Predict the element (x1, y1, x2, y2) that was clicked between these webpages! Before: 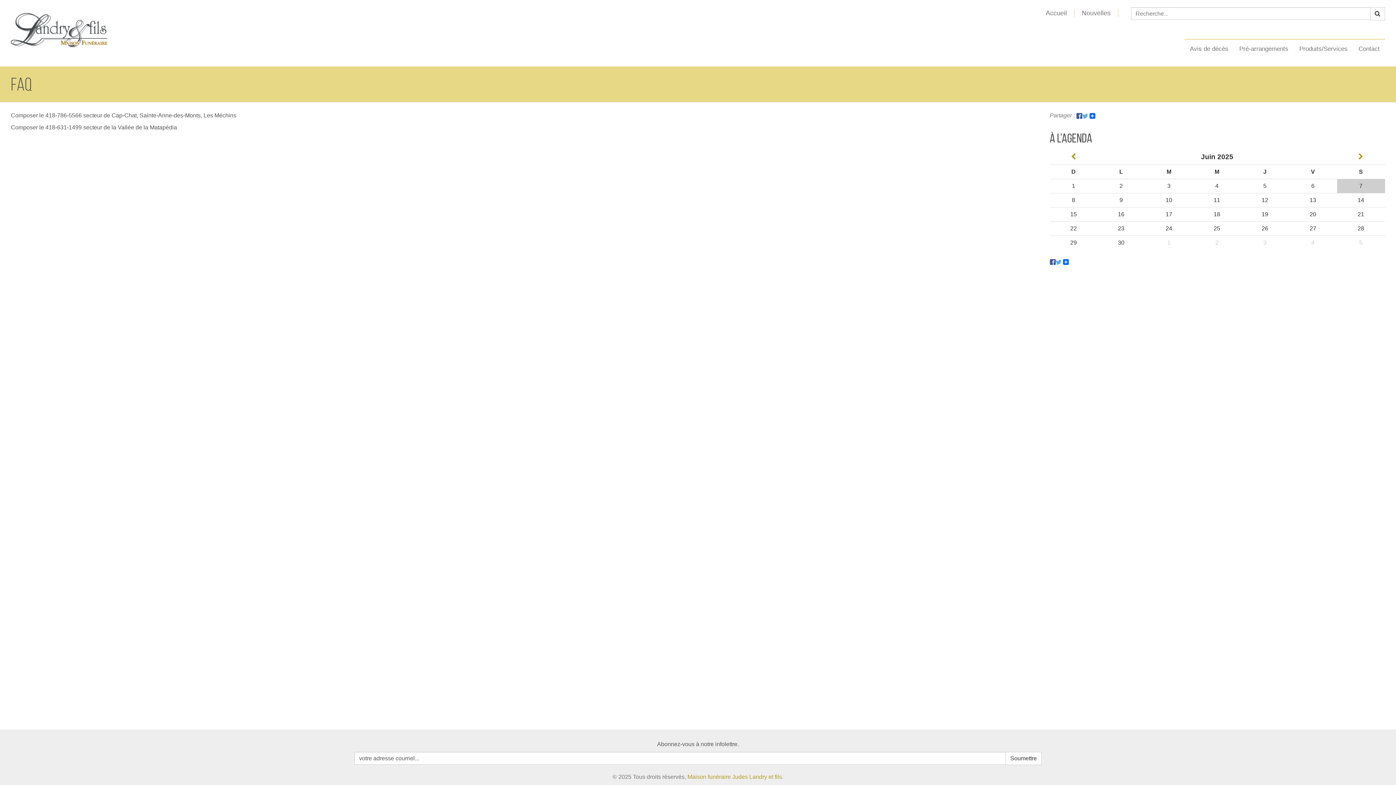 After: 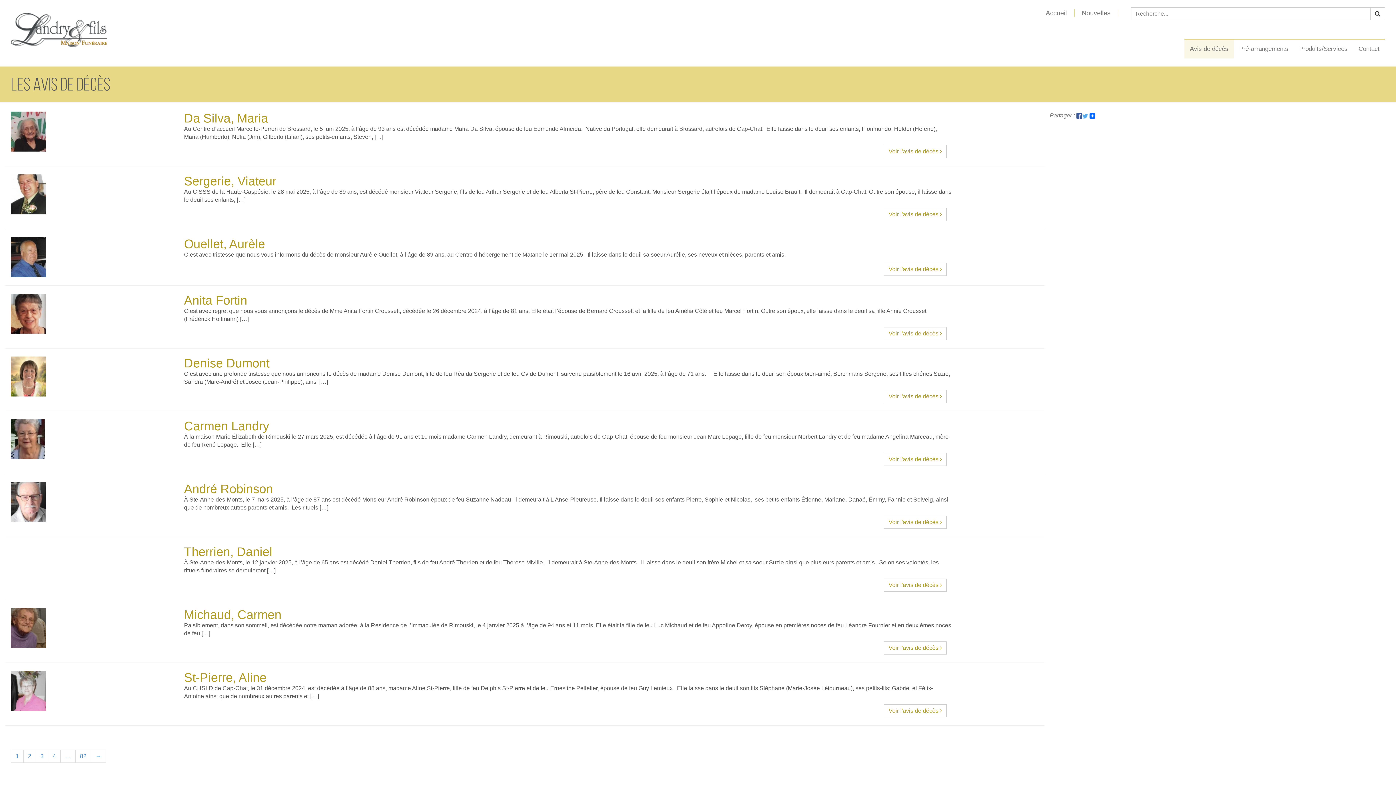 Action: bbox: (1184, 39, 1234, 58) label: Avis de décès